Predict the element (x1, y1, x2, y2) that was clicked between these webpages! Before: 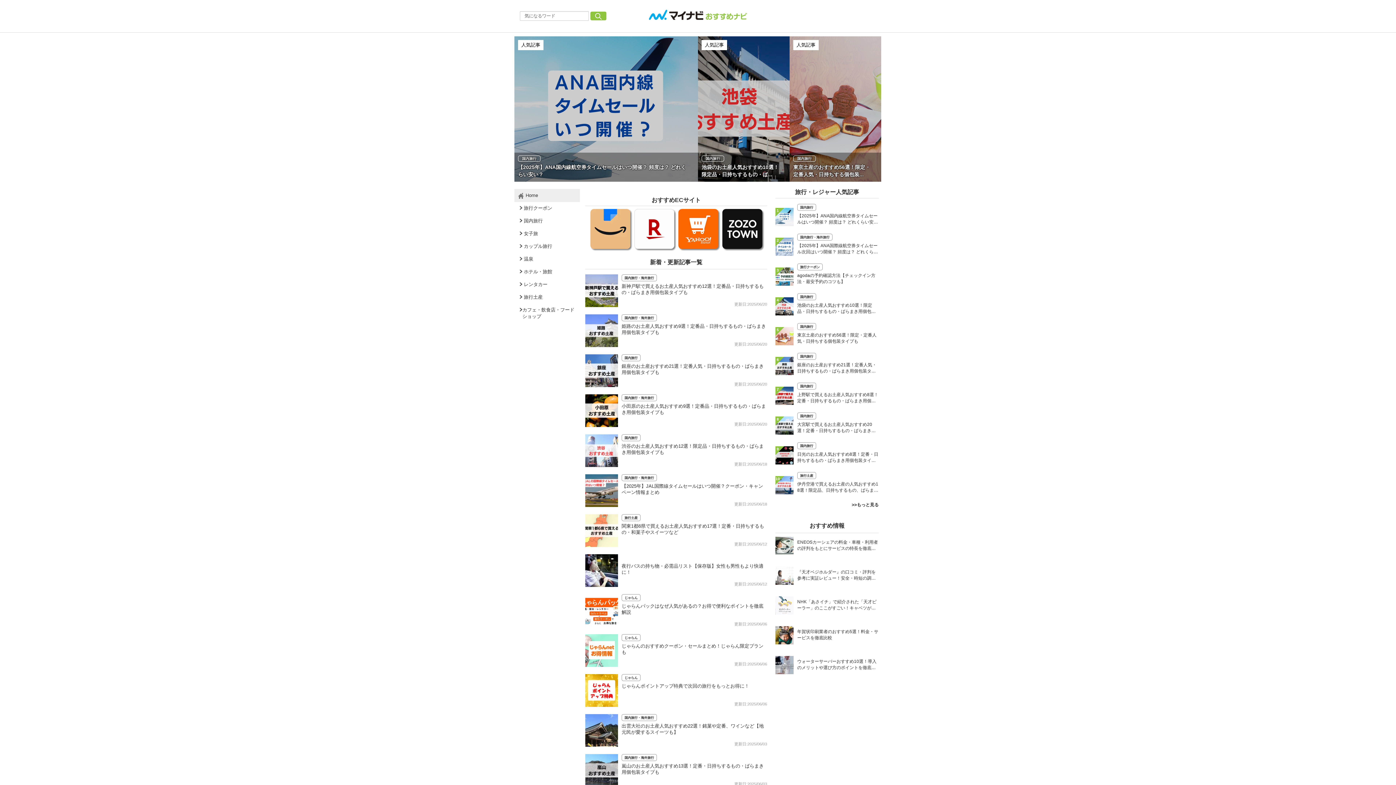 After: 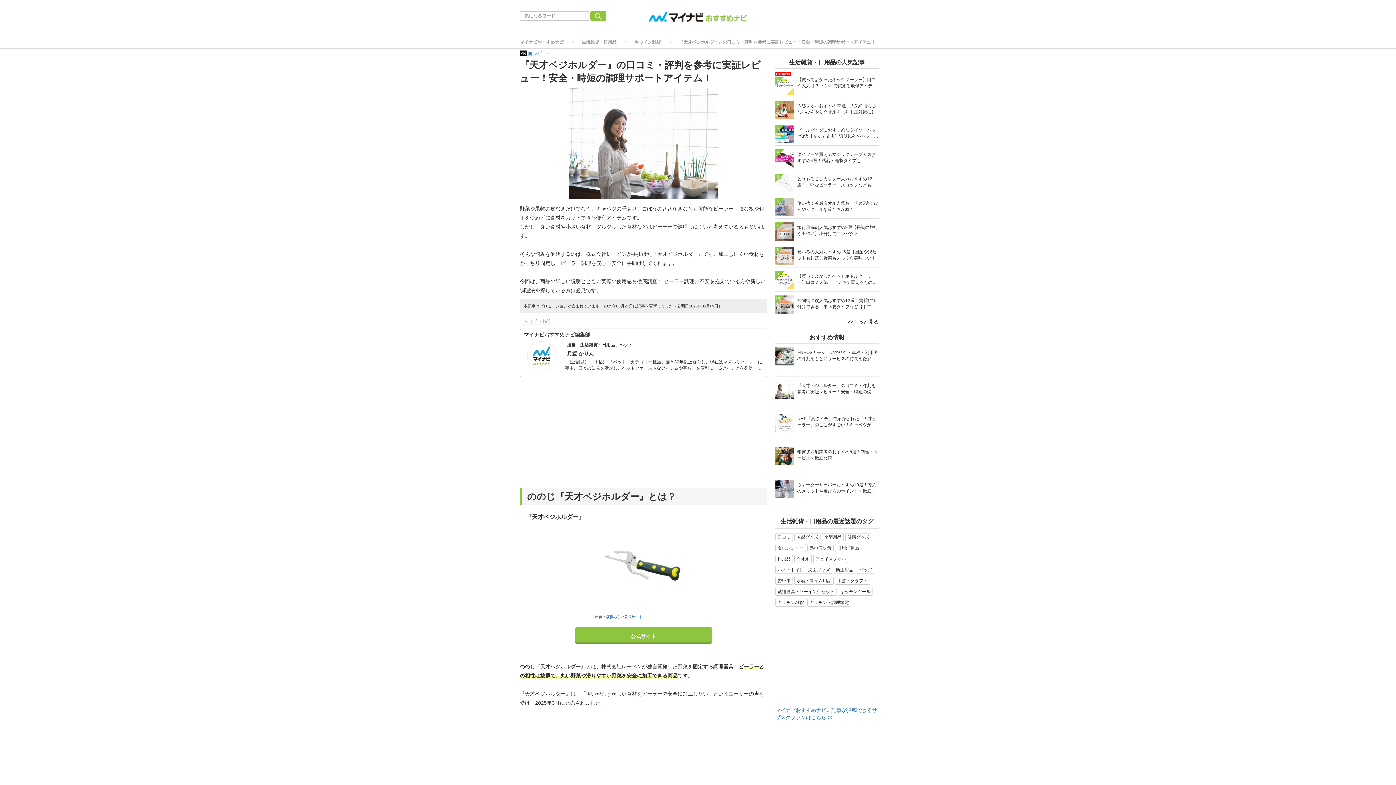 Action: bbox: (775, 566, 793, 585)